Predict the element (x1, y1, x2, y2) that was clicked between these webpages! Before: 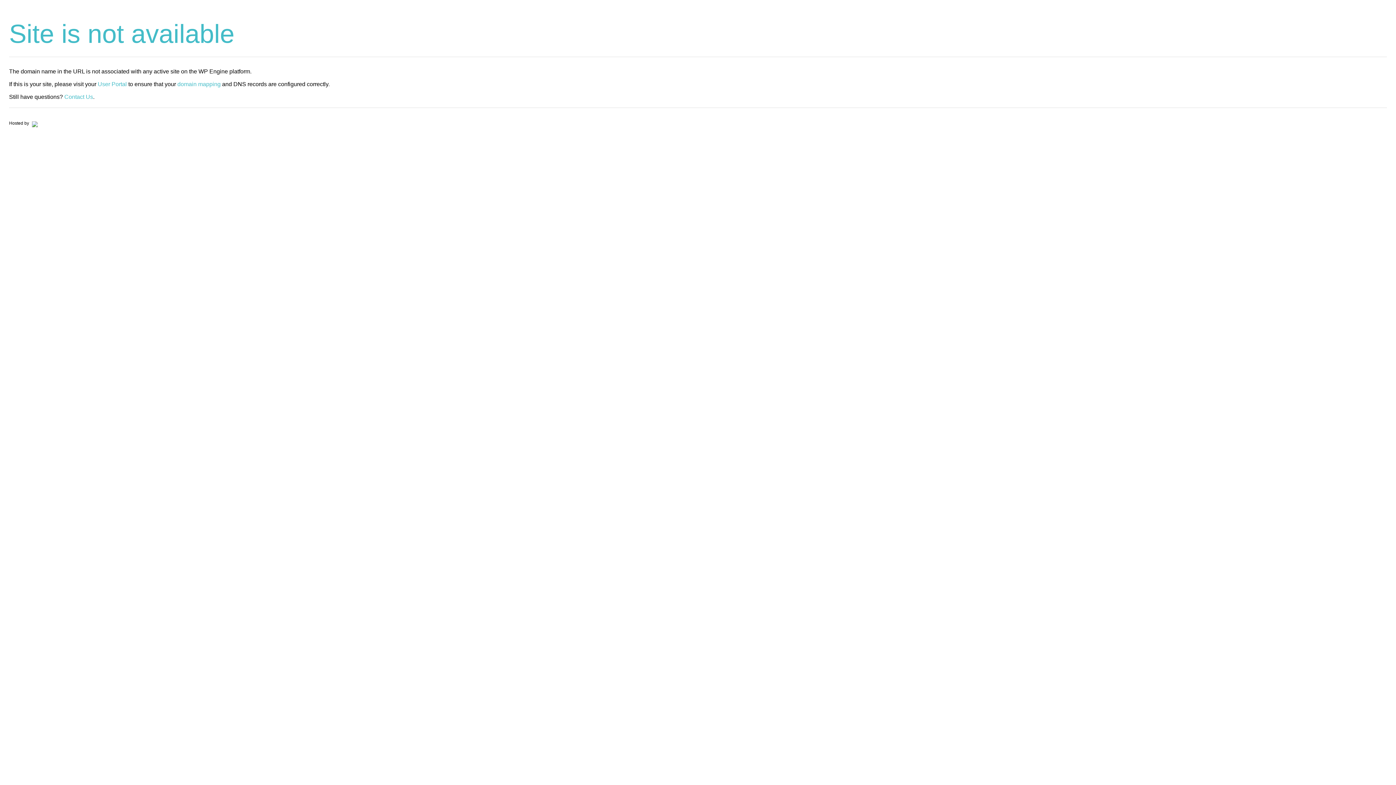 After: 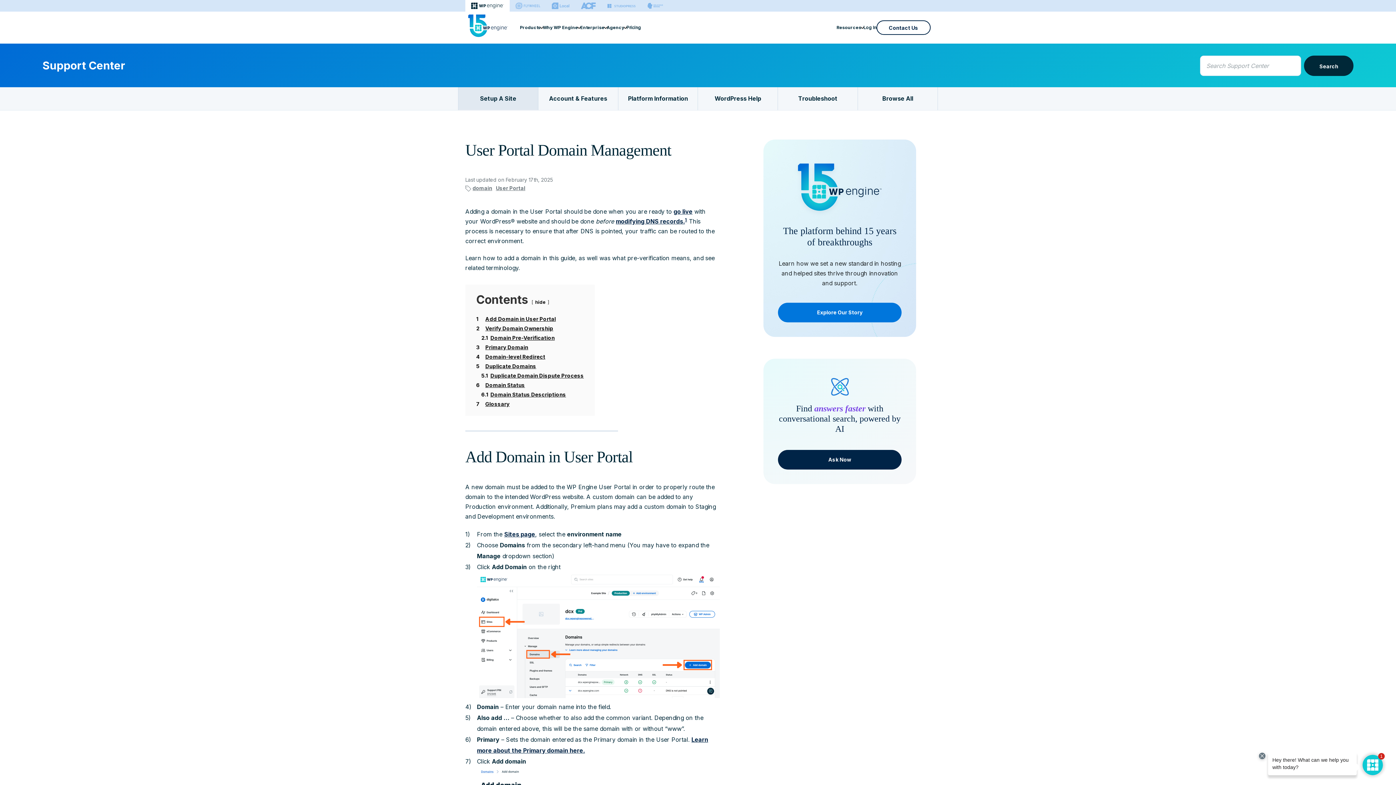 Action: label: domain mapping bbox: (177, 81, 220, 87)